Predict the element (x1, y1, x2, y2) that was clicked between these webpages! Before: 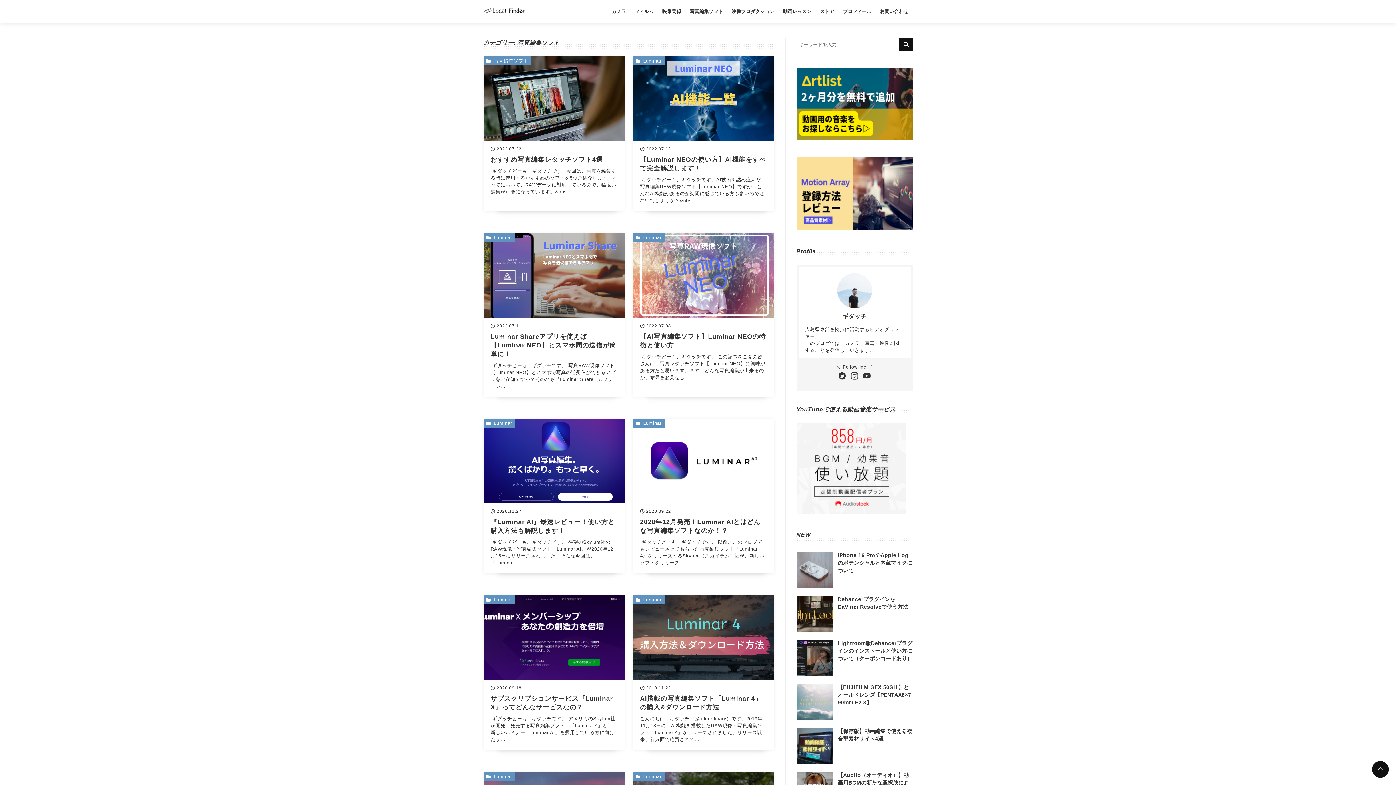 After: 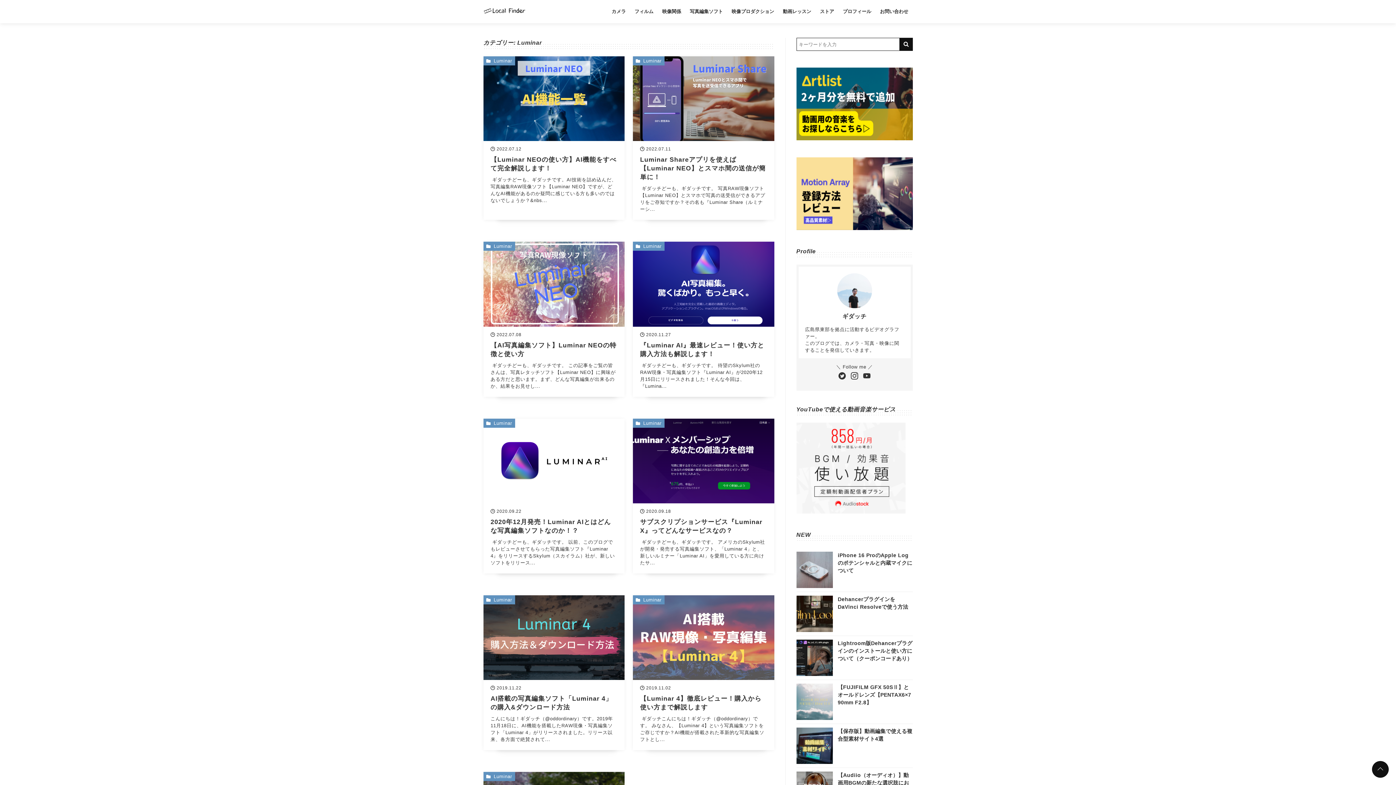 Action: label: Luminar bbox: (632, 772, 664, 781)